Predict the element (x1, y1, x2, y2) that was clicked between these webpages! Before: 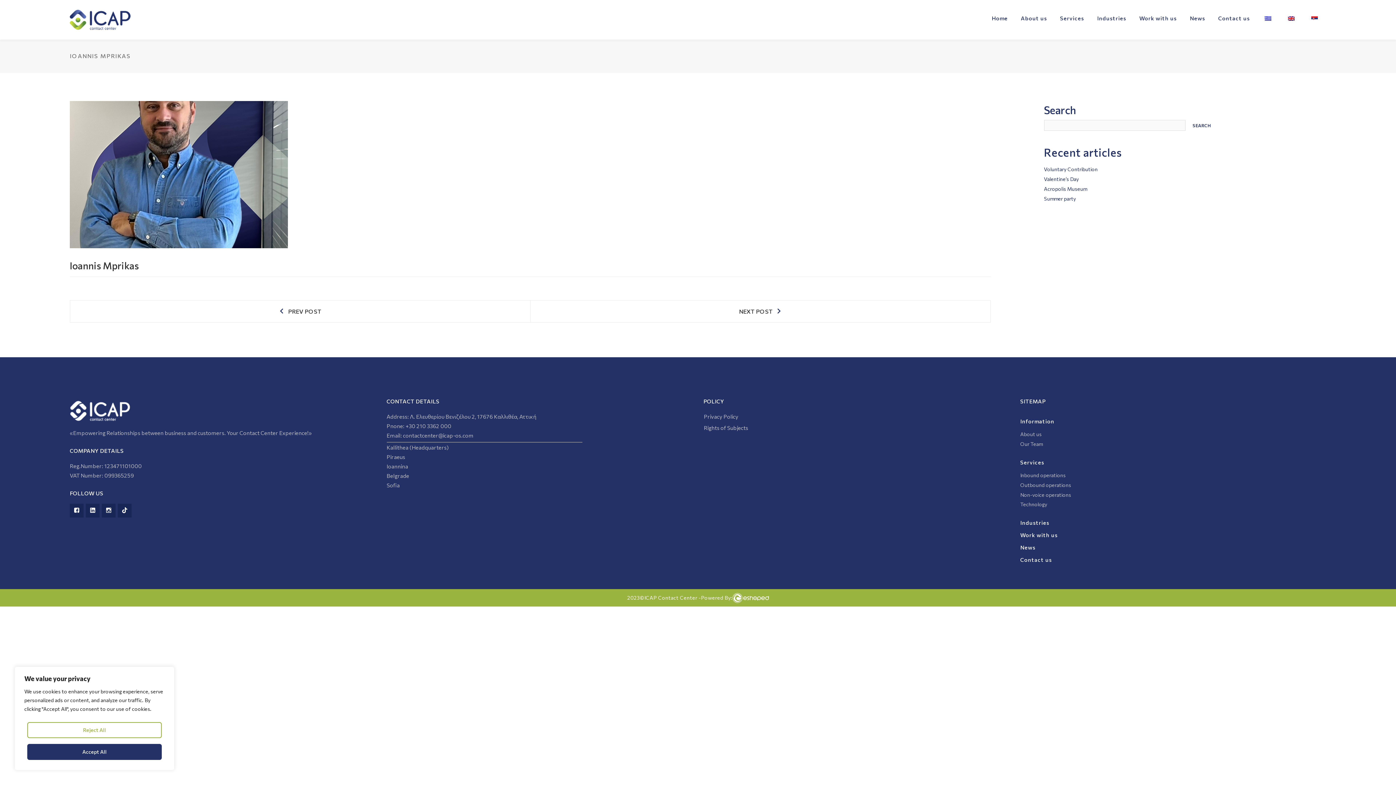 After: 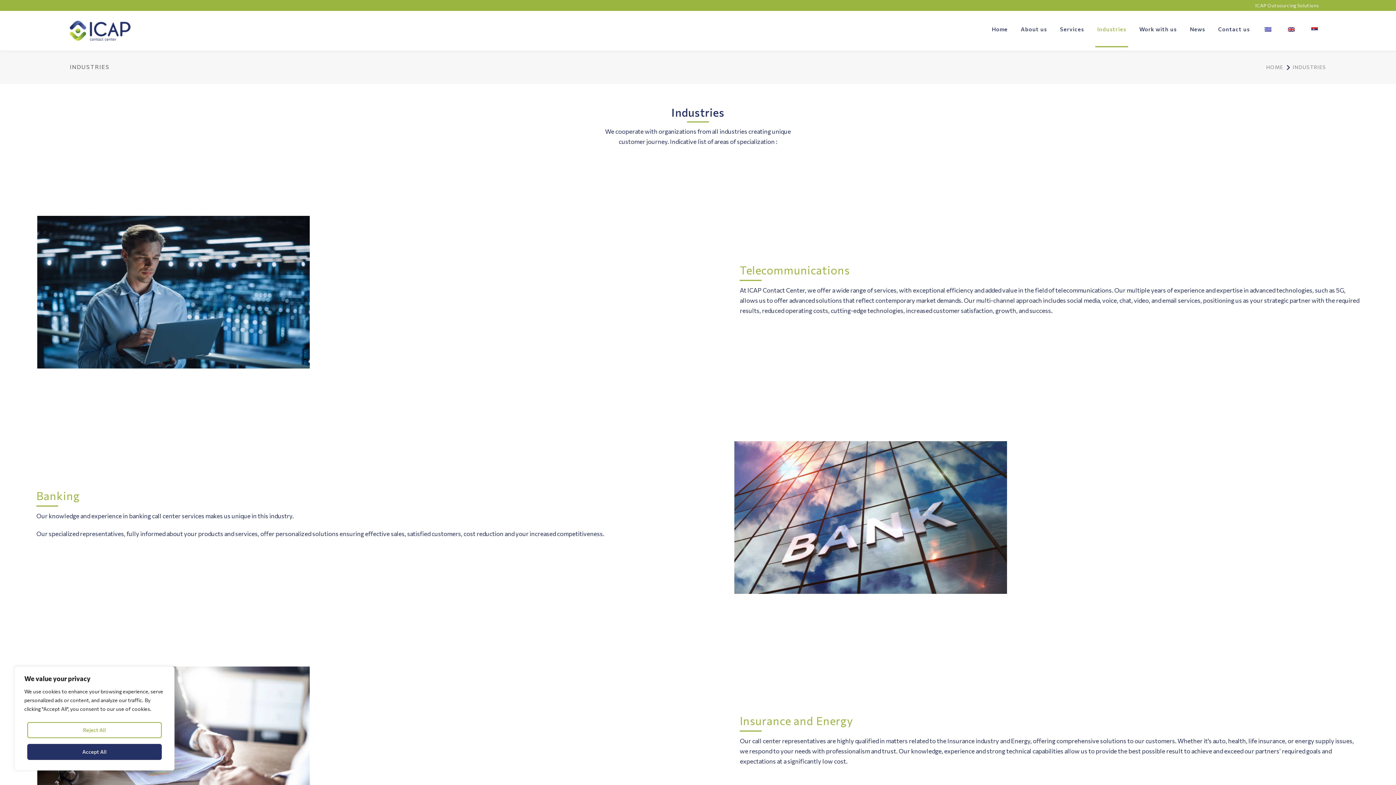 Action: bbox: (1020, 519, 1049, 526) label: Industries